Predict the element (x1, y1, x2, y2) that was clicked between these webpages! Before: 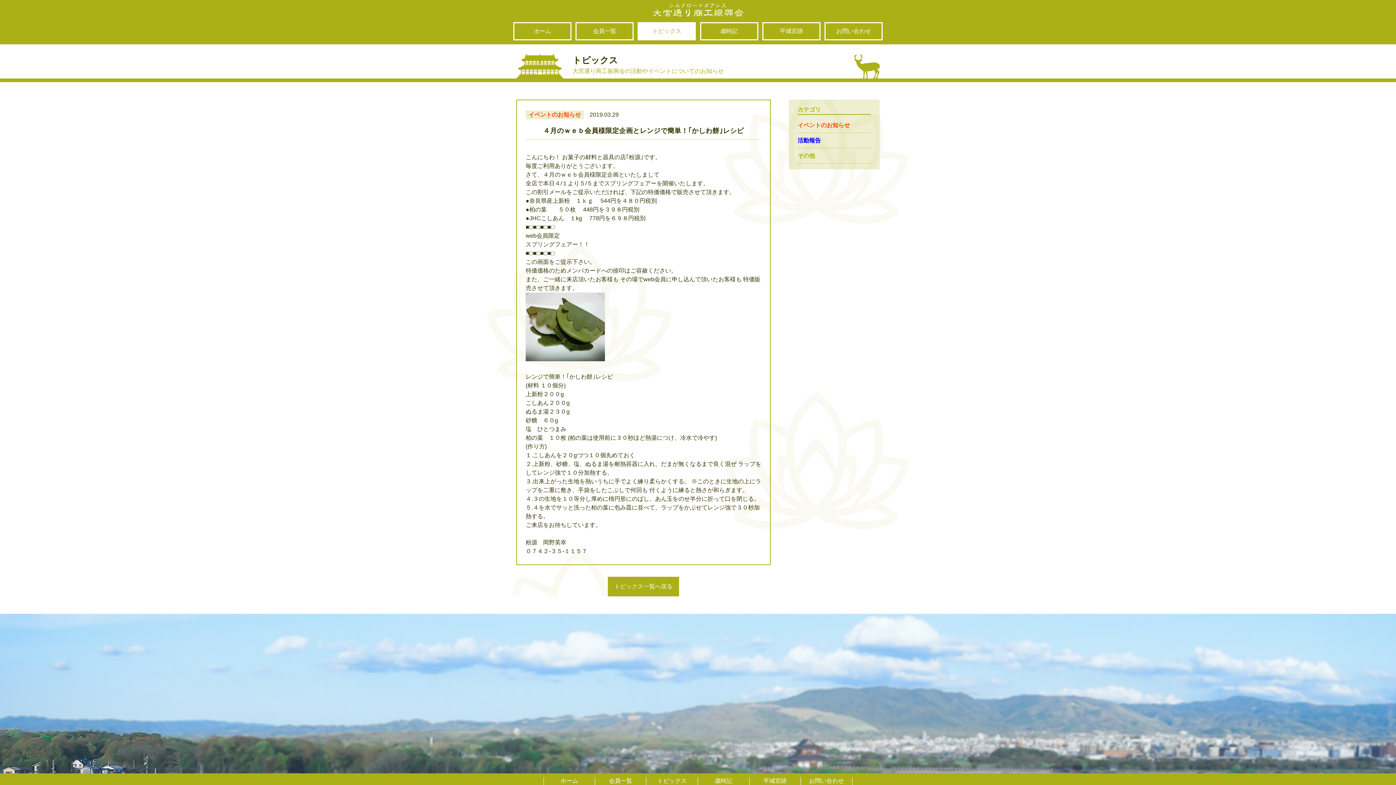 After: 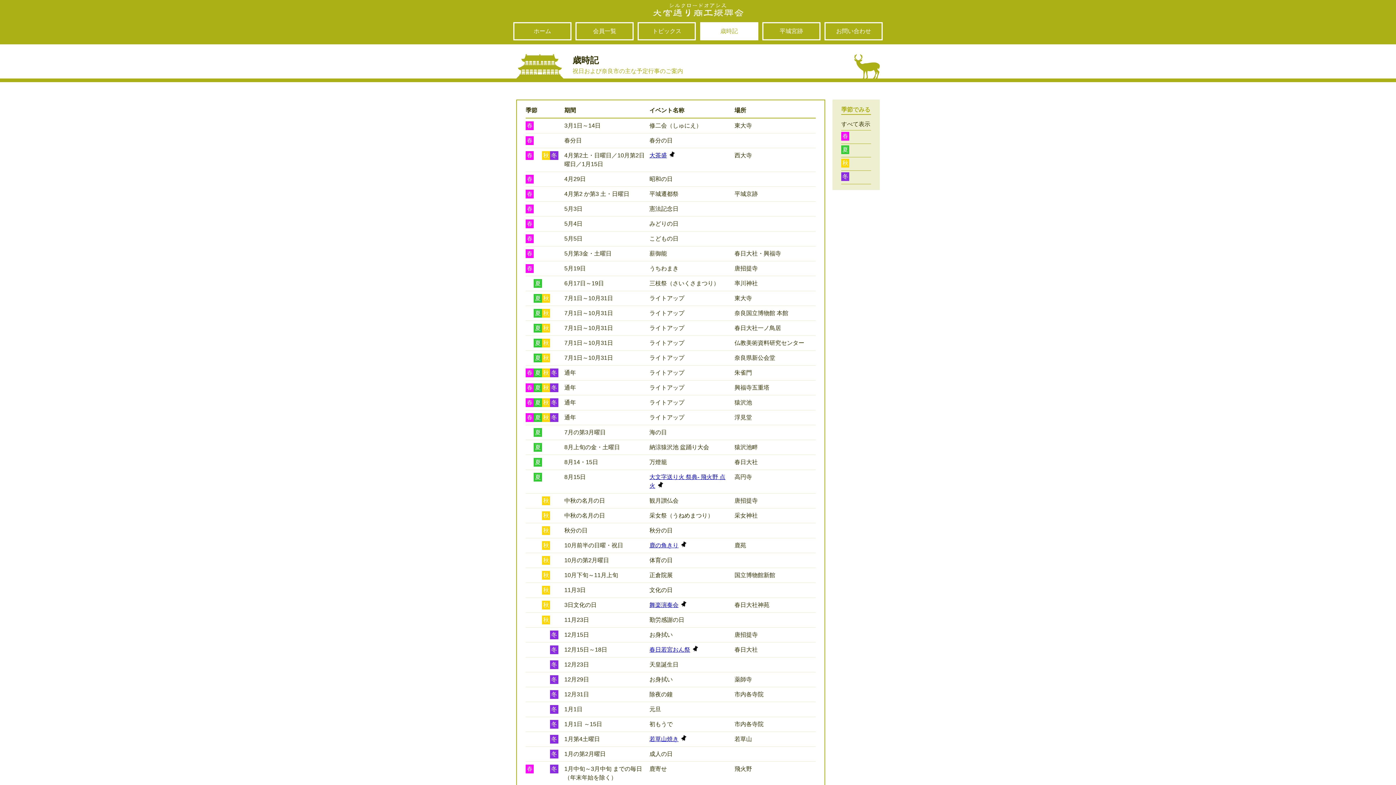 Action: bbox: (701, 23, 757, 39) label: 歳時記